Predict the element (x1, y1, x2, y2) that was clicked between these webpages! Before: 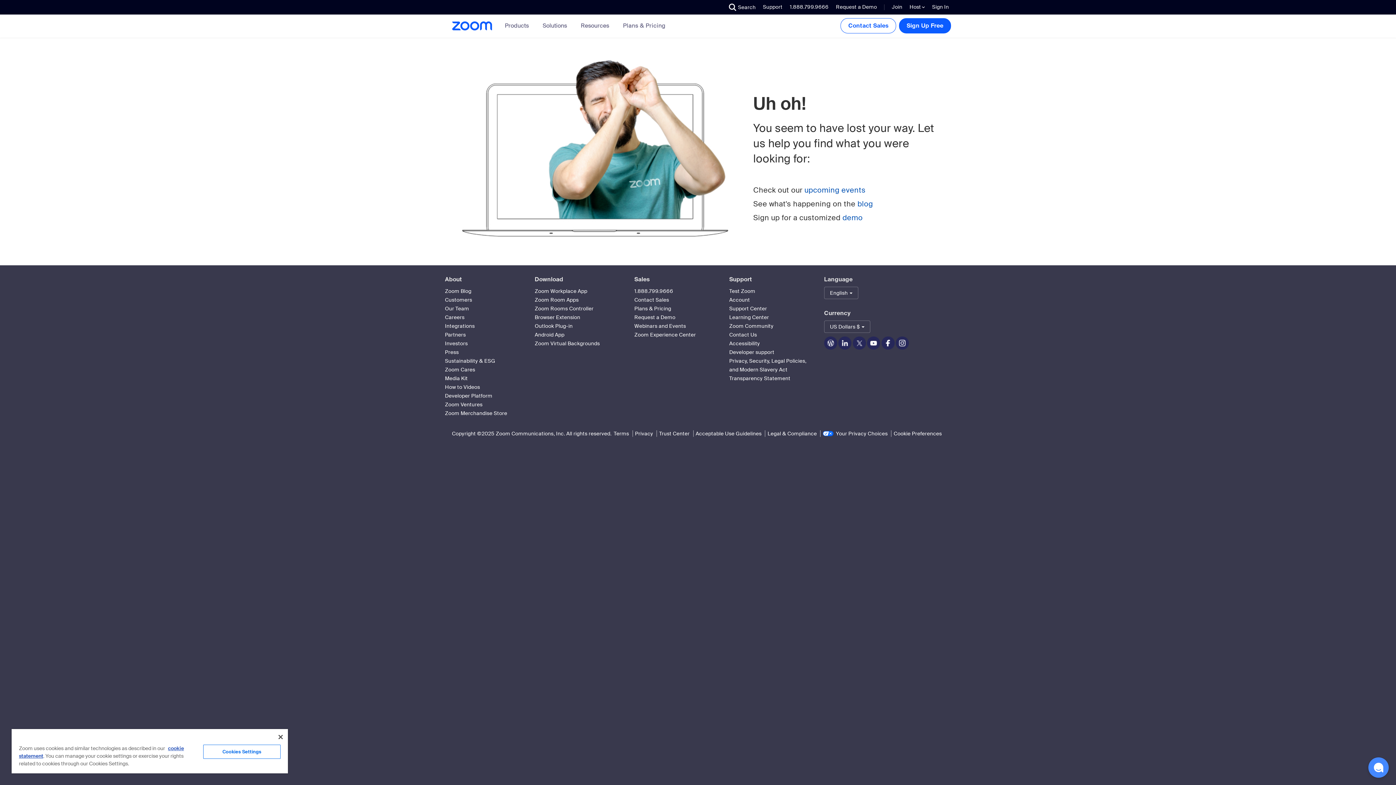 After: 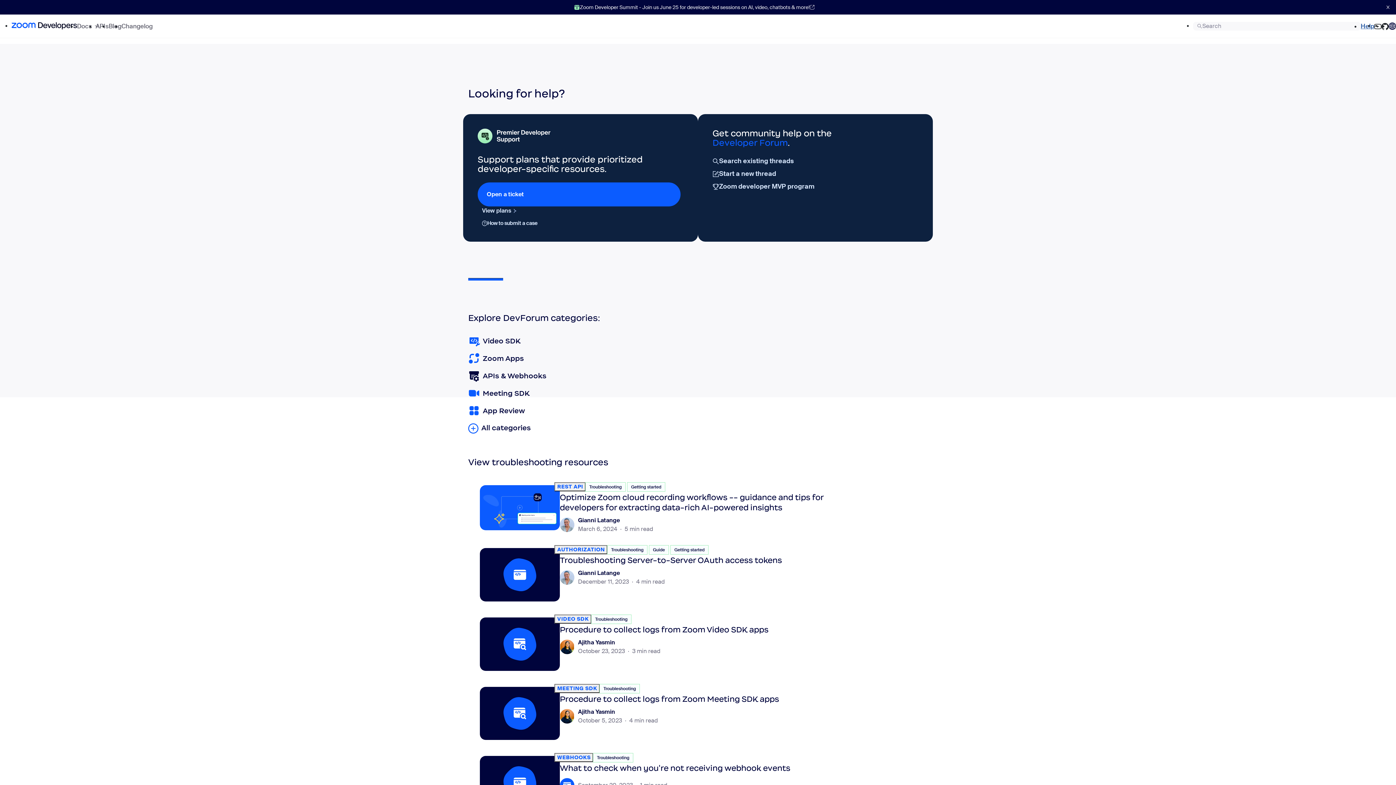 Action: bbox: (729, 349, 774, 355) label: Developer support